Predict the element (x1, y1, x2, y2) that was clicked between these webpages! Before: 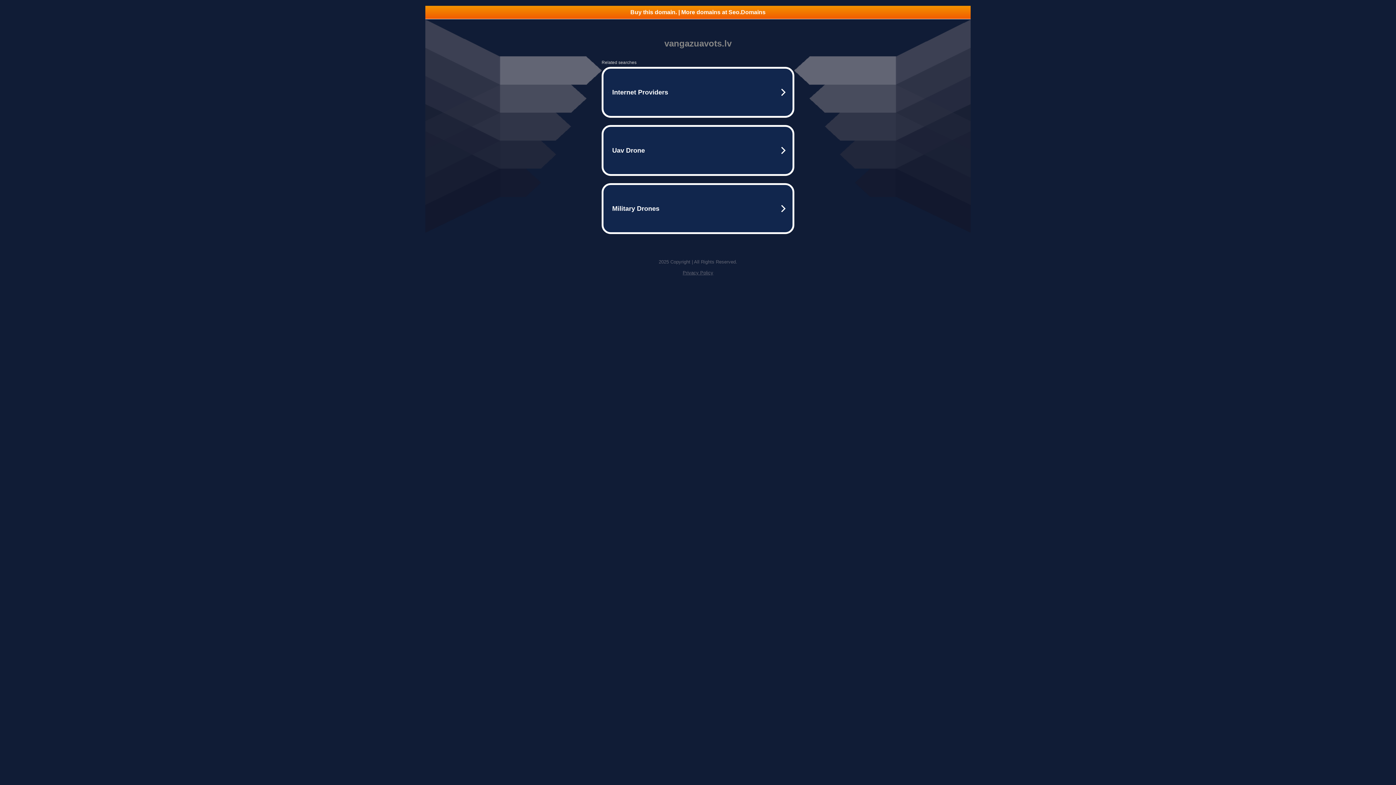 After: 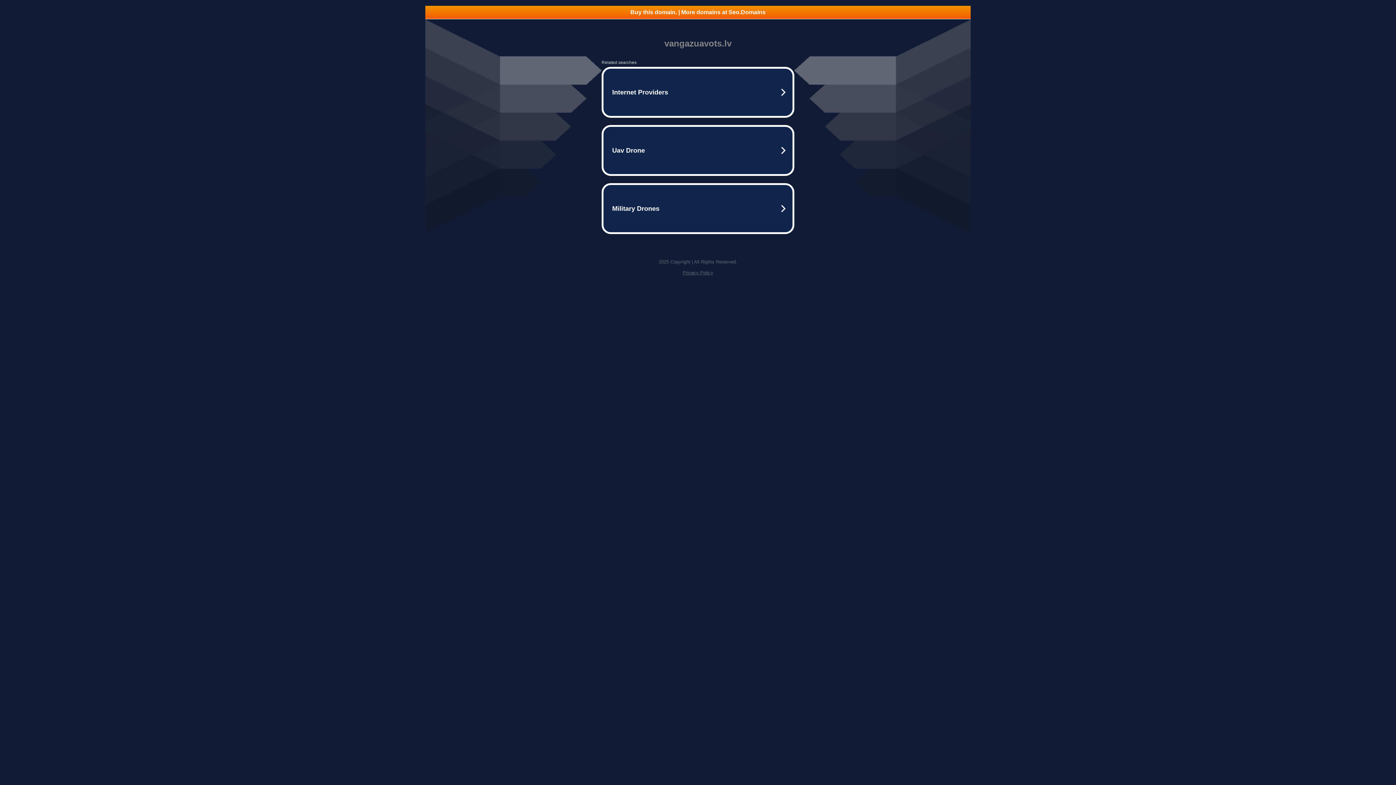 Action: label: Privacy Policy bbox: (682, 270, 713, 275)